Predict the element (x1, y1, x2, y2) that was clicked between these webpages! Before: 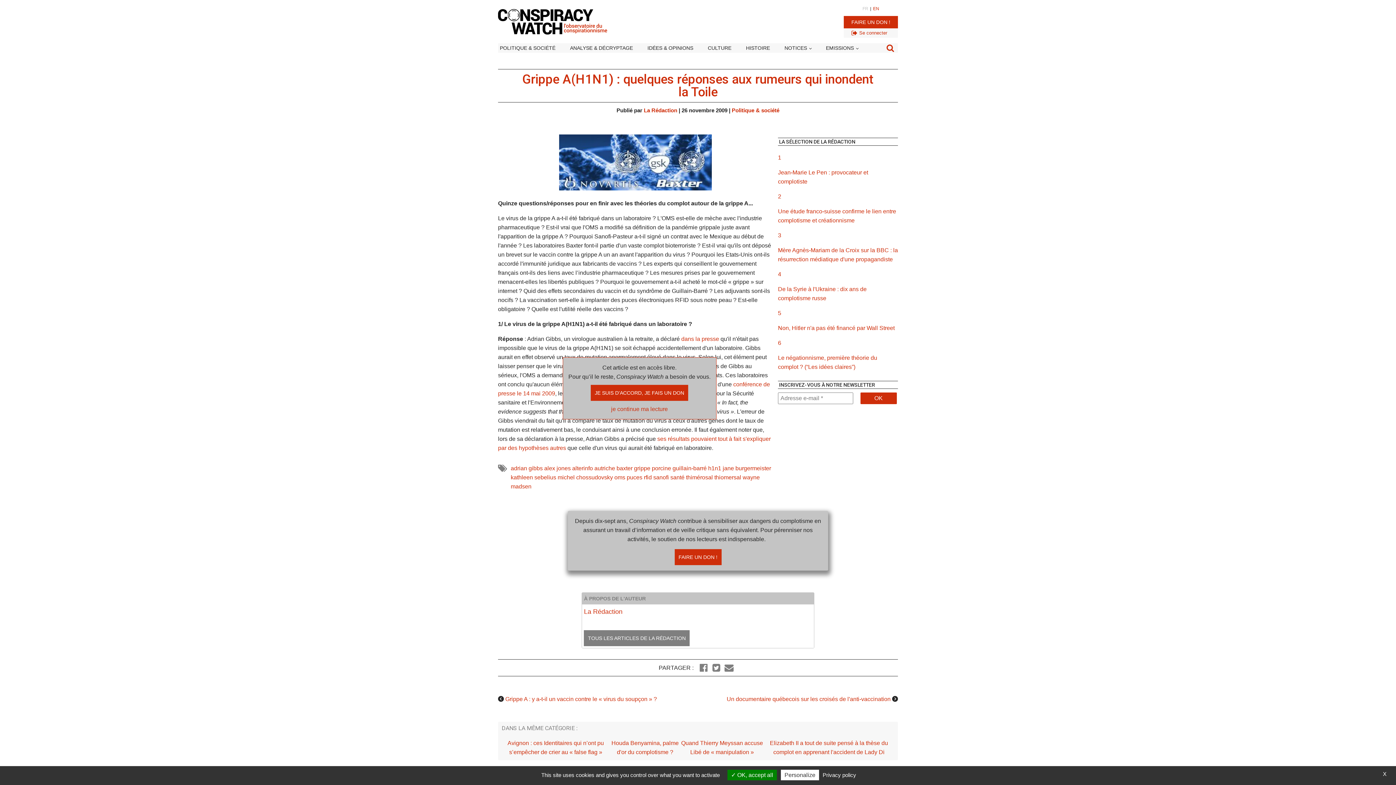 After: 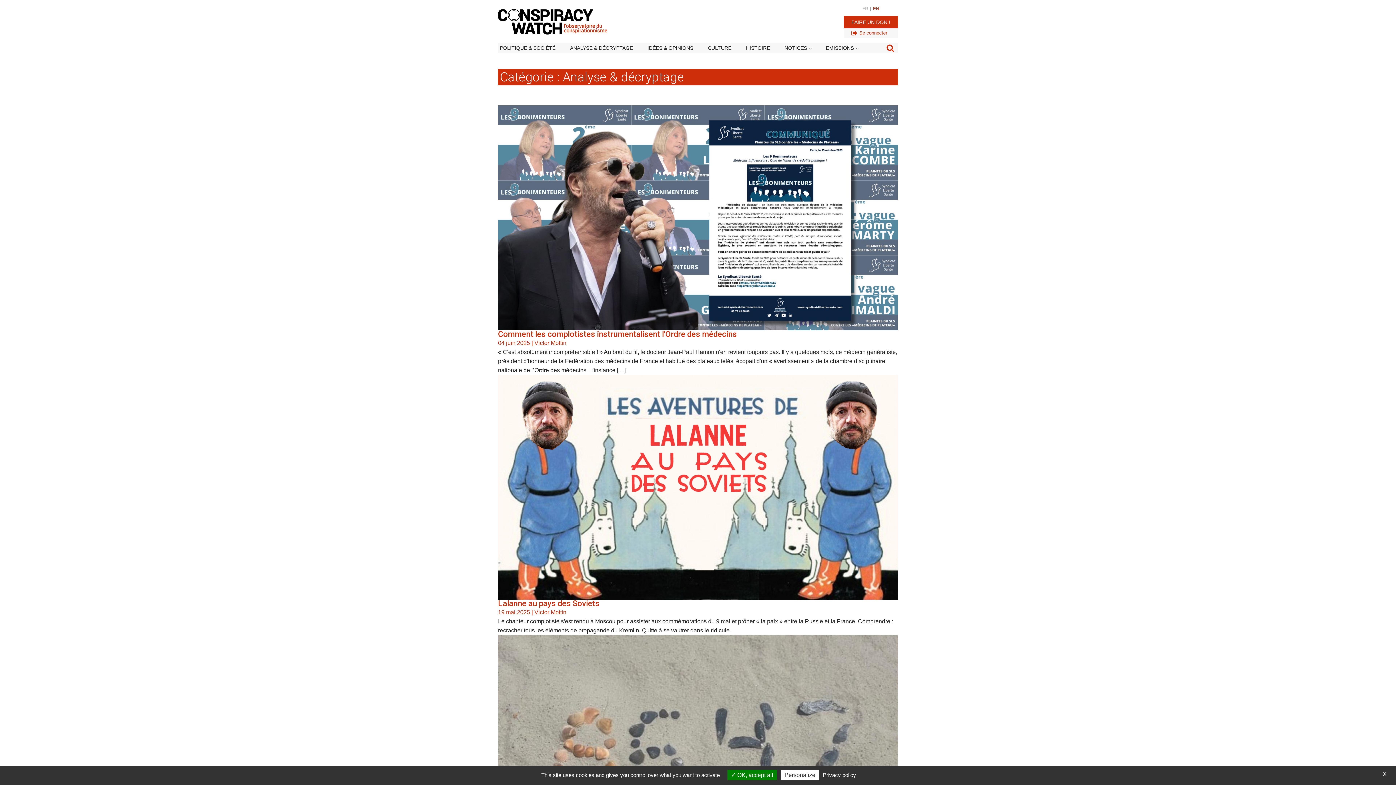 Action: label: ANALYSE & DÉCRYPTAGE bbox: (568, 44, 645, 52)